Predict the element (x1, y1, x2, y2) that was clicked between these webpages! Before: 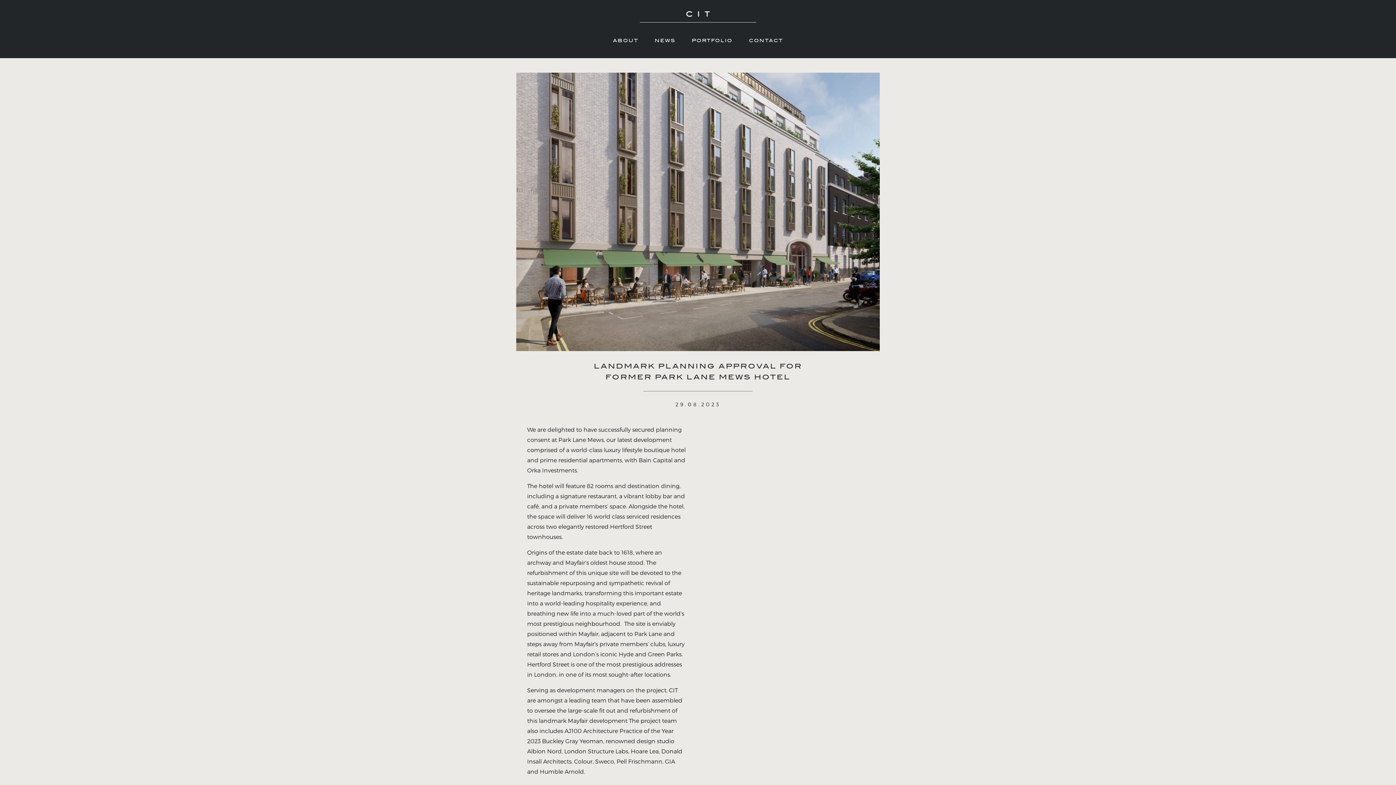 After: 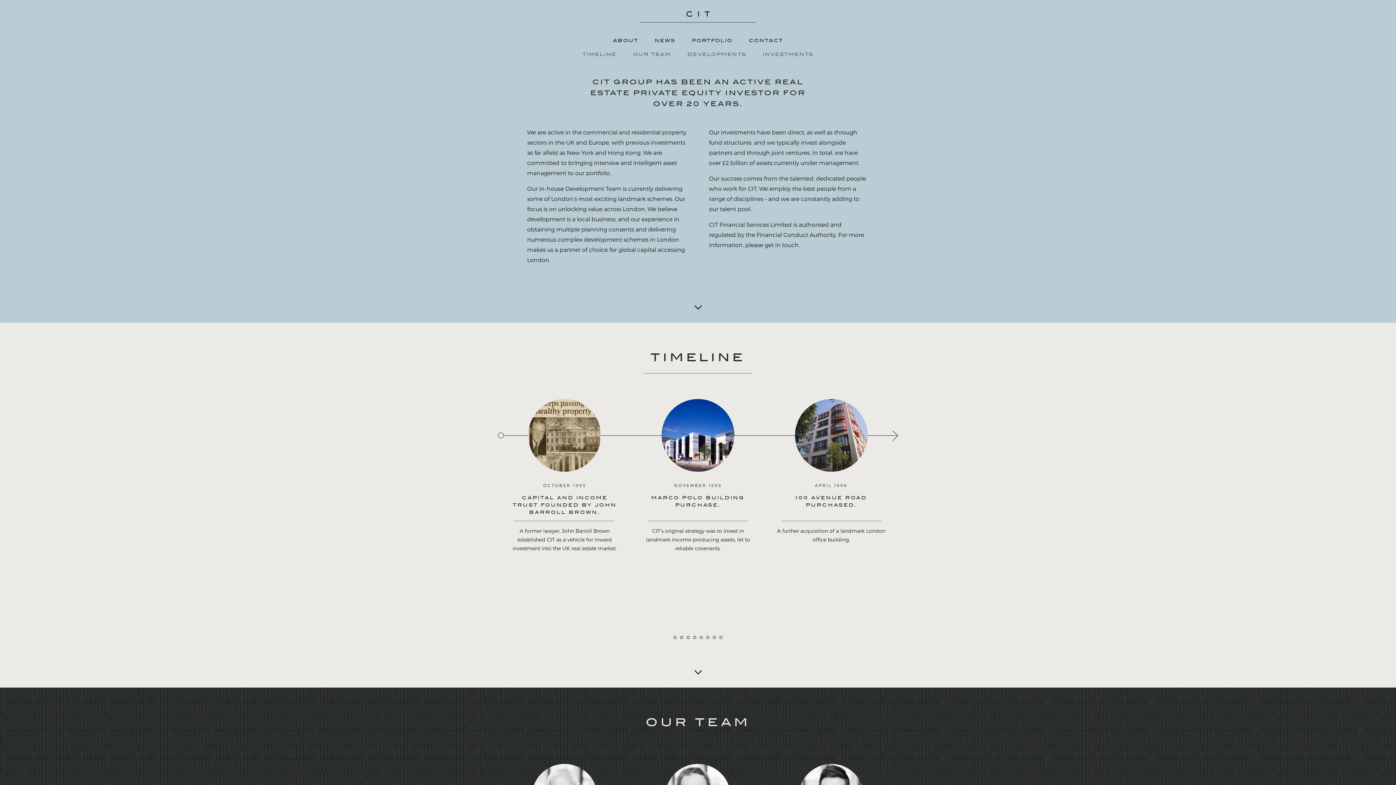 Action: label: ABOUT bbox: (605, 33, 645, 47)